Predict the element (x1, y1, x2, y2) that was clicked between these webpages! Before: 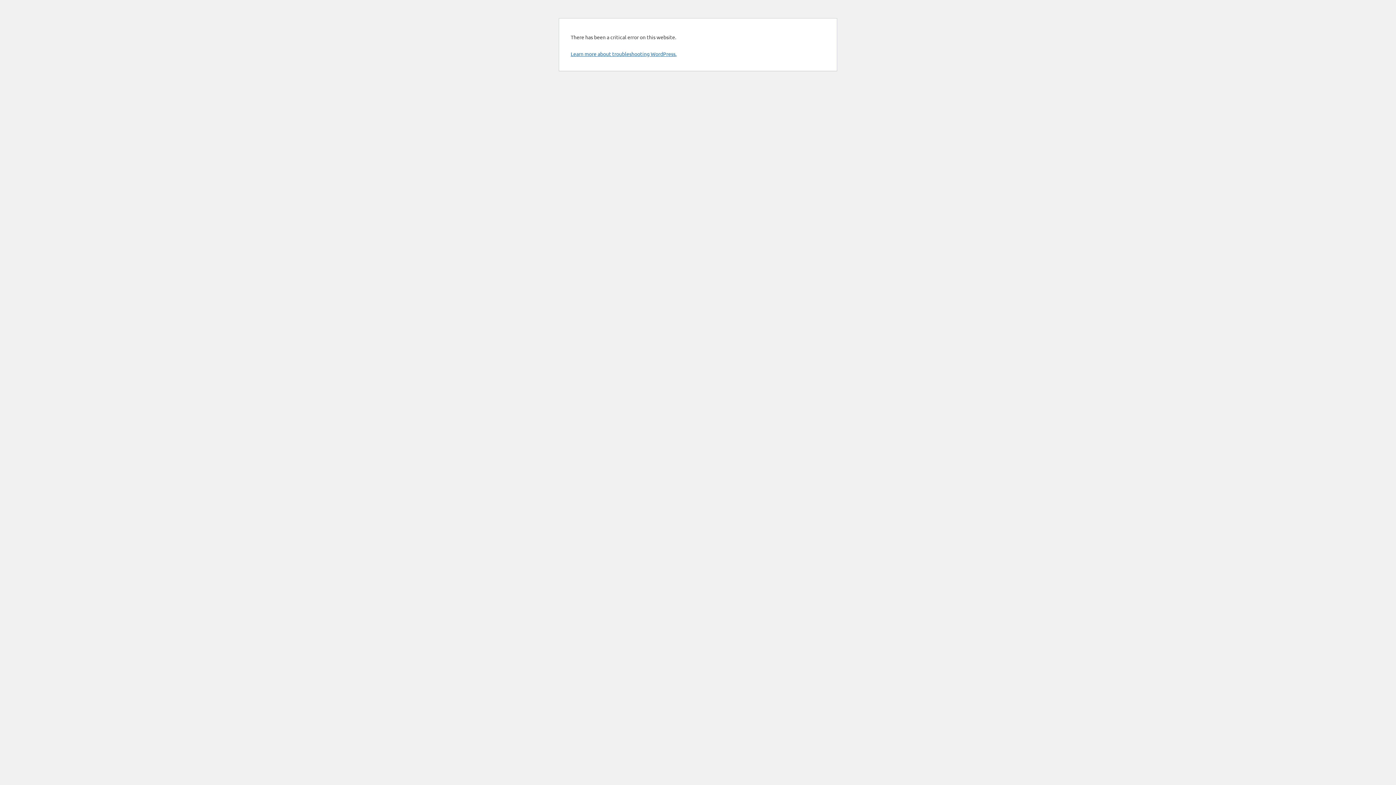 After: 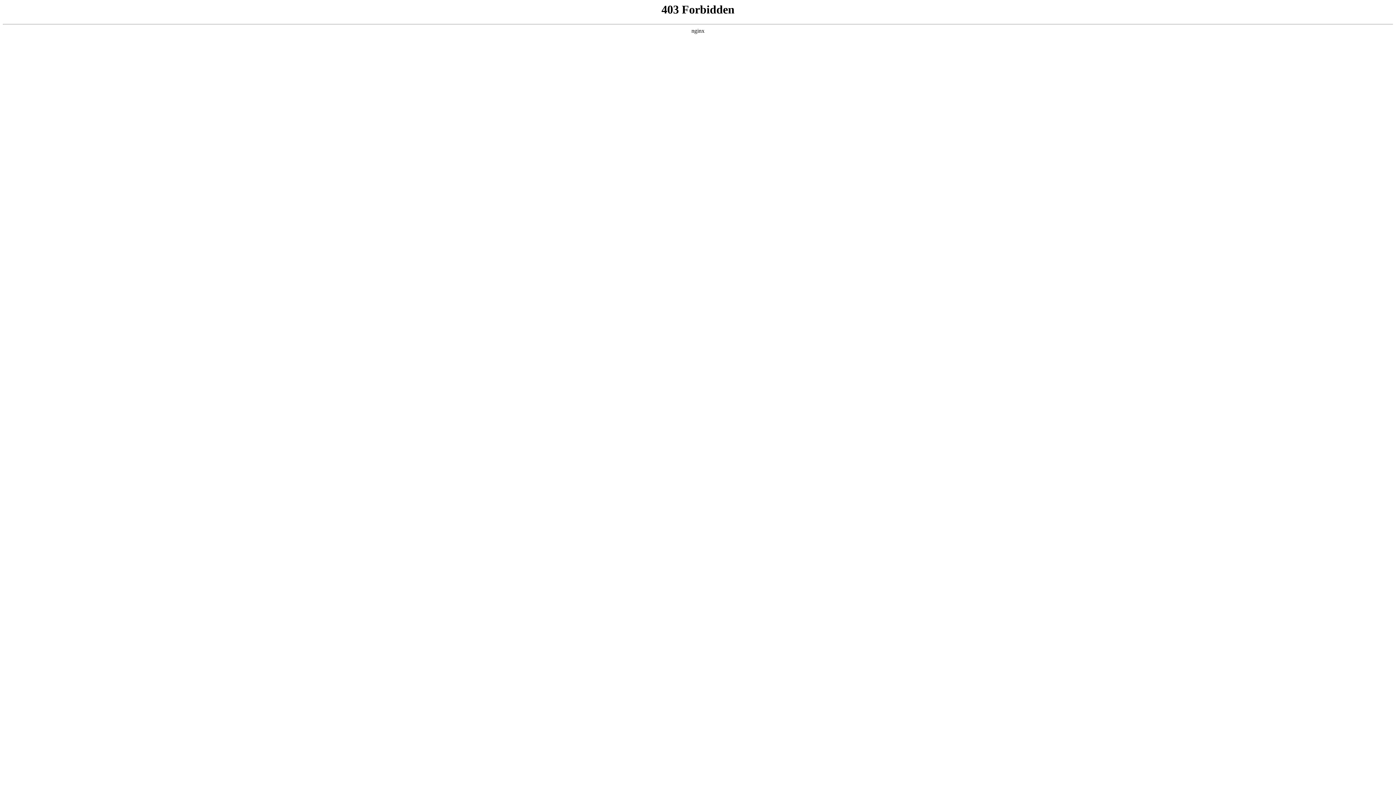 Action: label: Learn more about troubleshooting WordPress. bbox: (570, 50, 676, 57)